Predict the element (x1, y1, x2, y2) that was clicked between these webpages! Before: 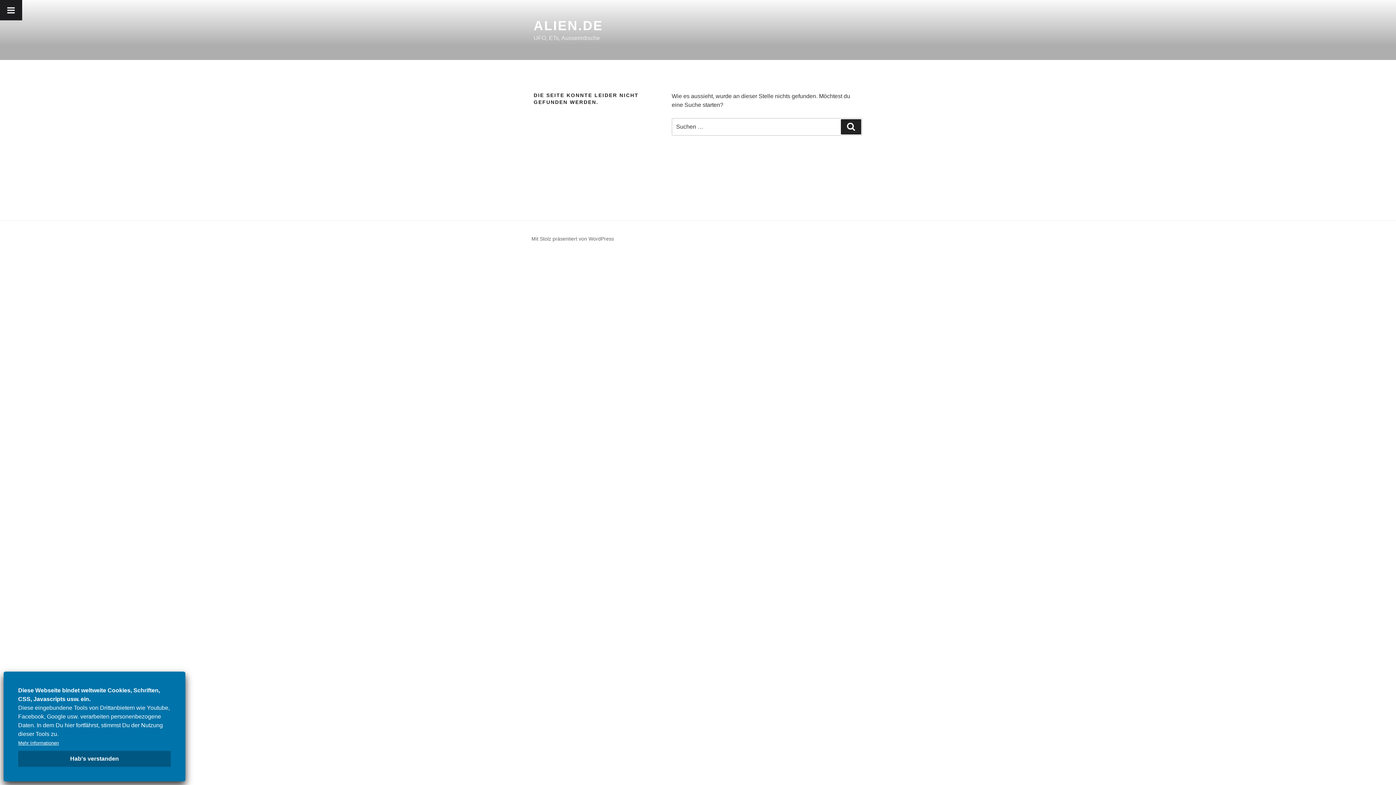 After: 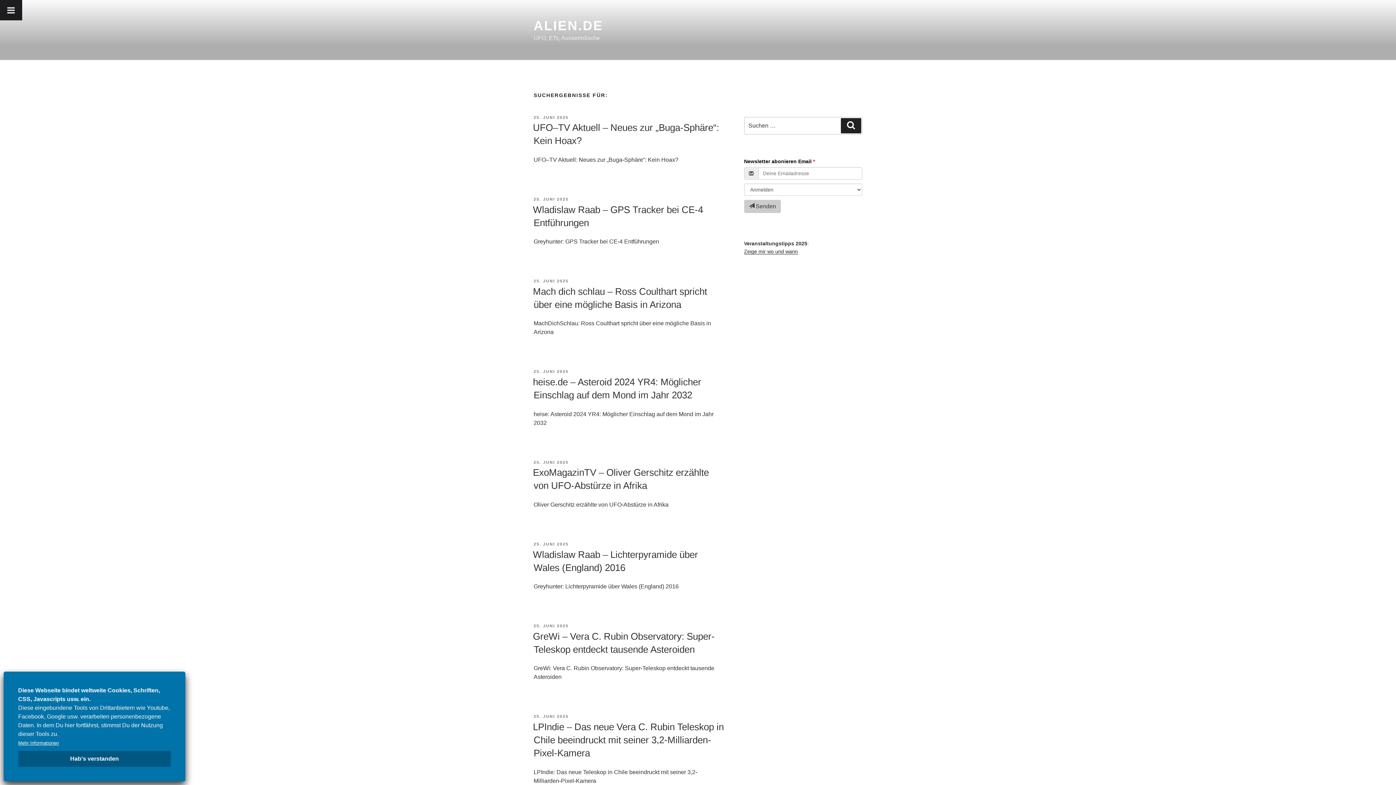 Action: bbox: (841, 119, 861, 134) label: Suchen